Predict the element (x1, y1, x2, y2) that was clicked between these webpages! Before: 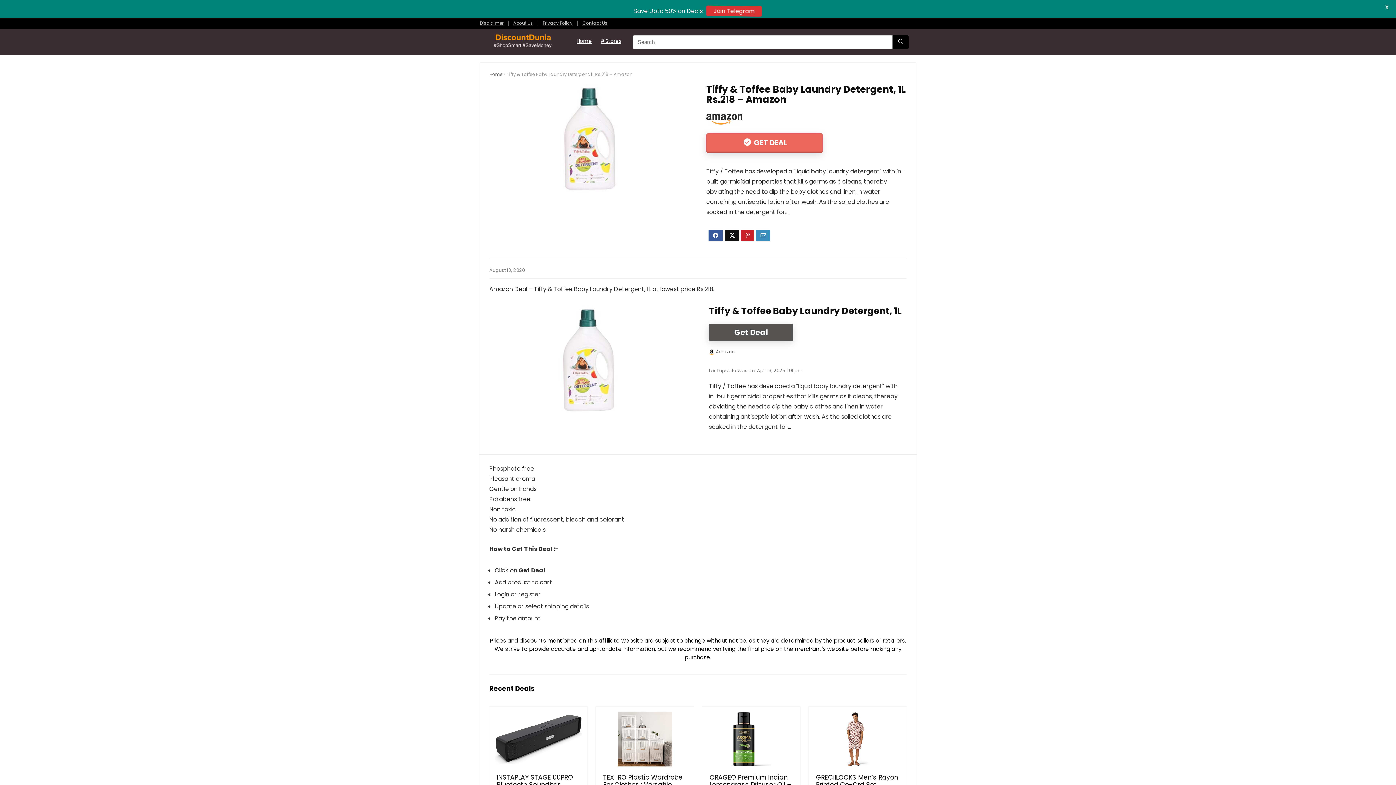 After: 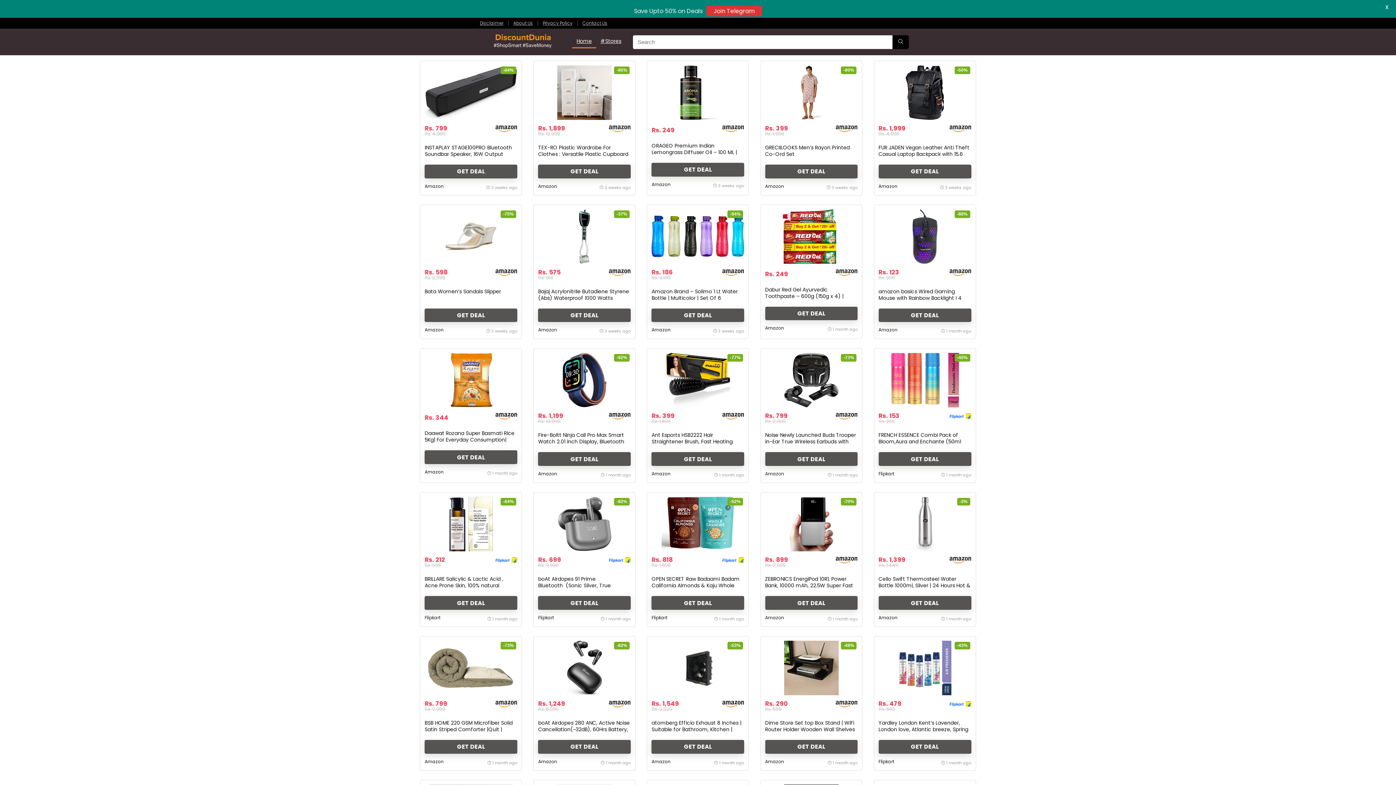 Action: label: Home bbox: (572, 17, 596, 30)